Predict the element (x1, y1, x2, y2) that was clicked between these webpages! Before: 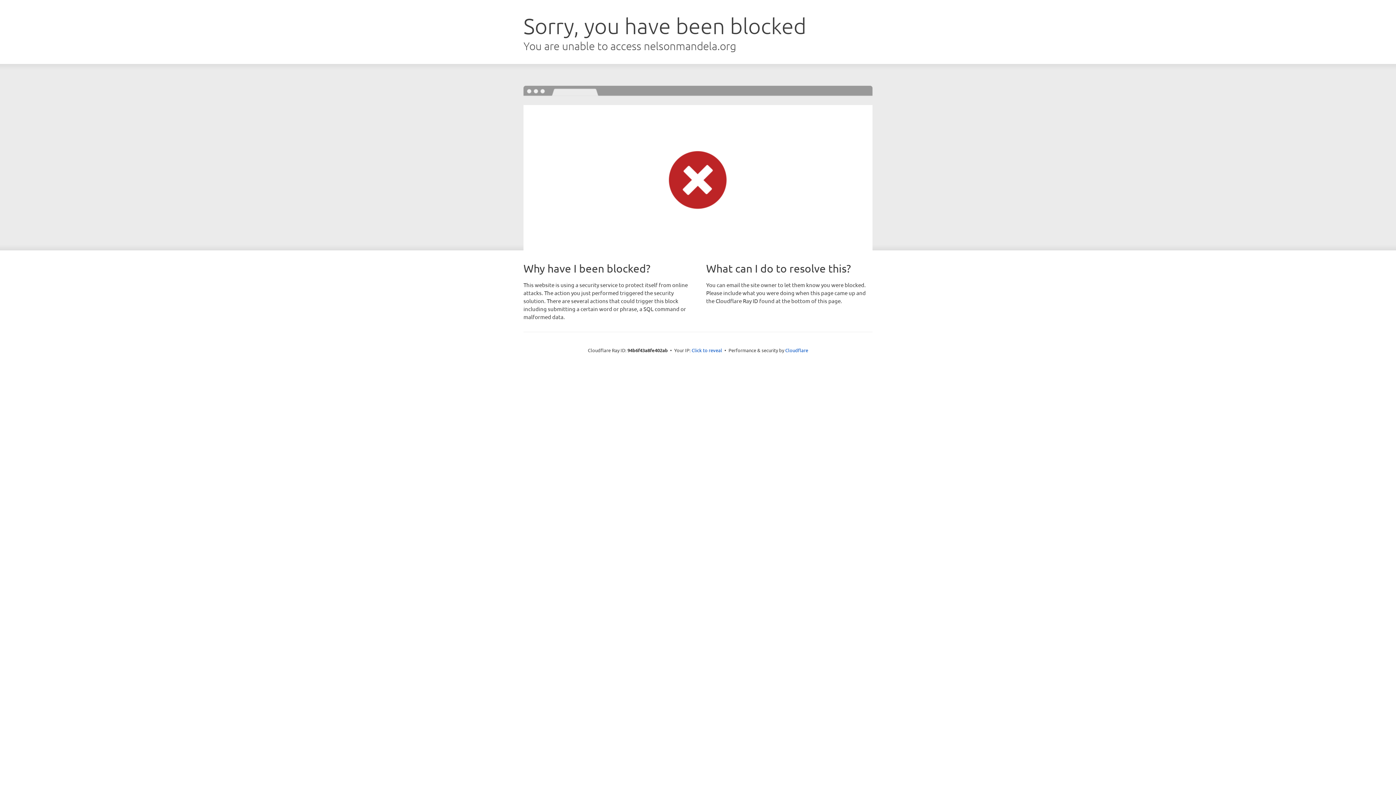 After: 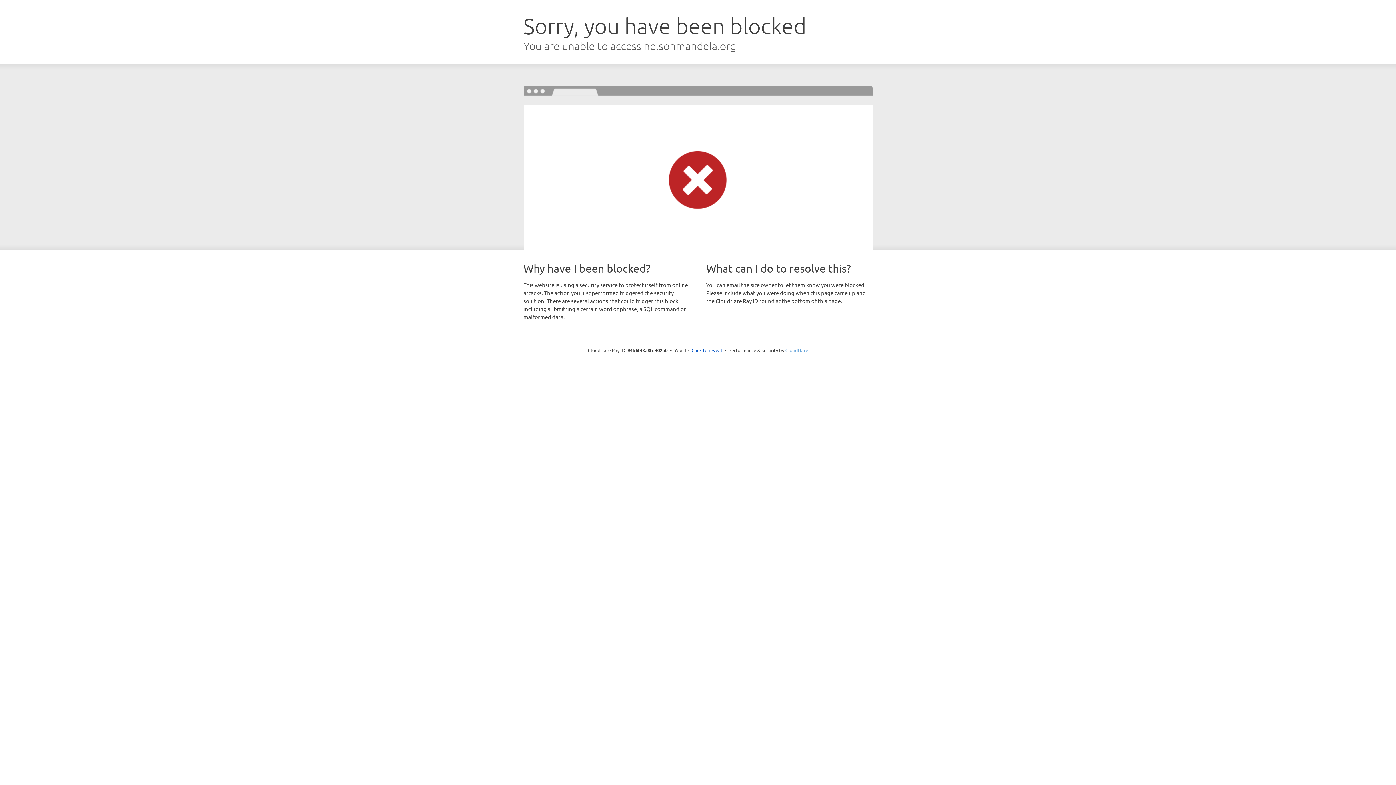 Action: label: Cloudflare bbox: (785, 347, 808, 353)